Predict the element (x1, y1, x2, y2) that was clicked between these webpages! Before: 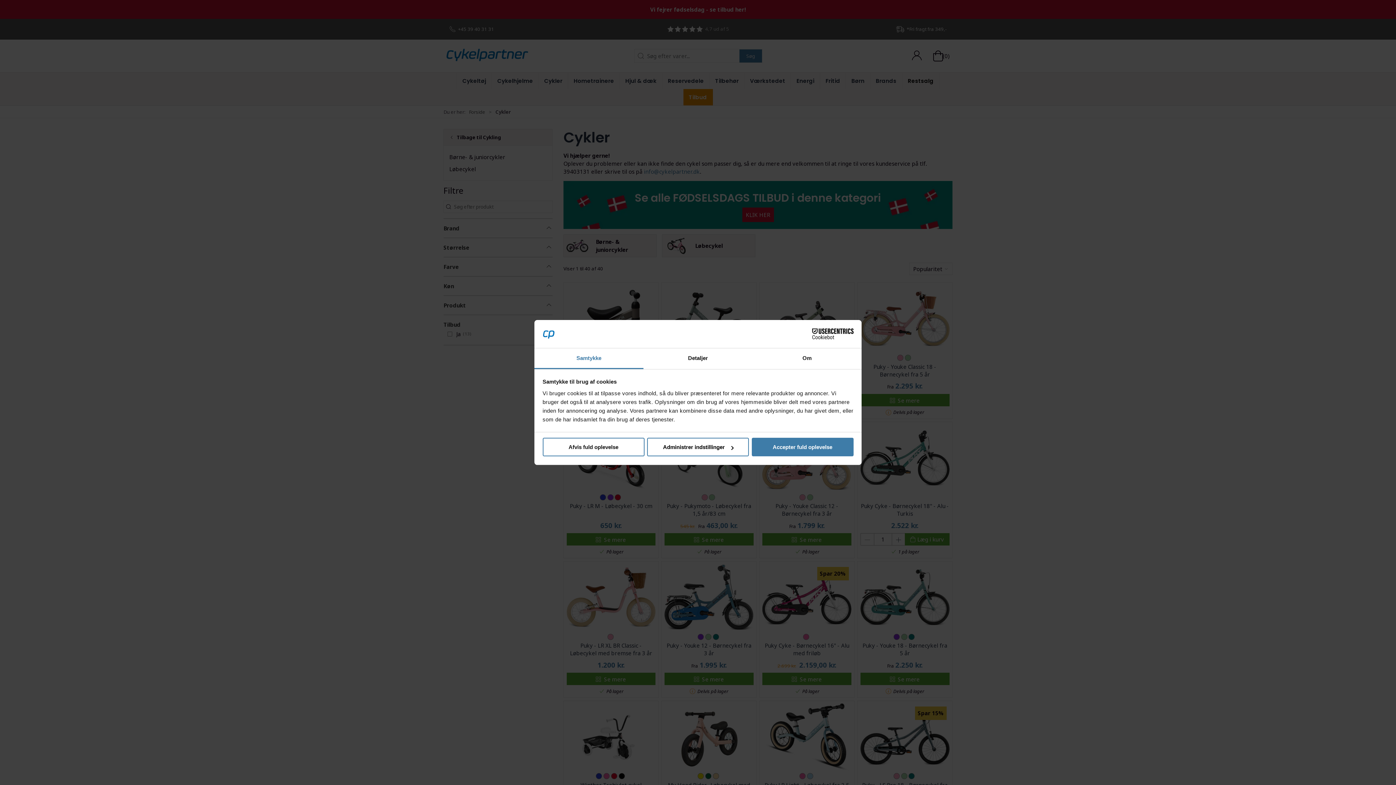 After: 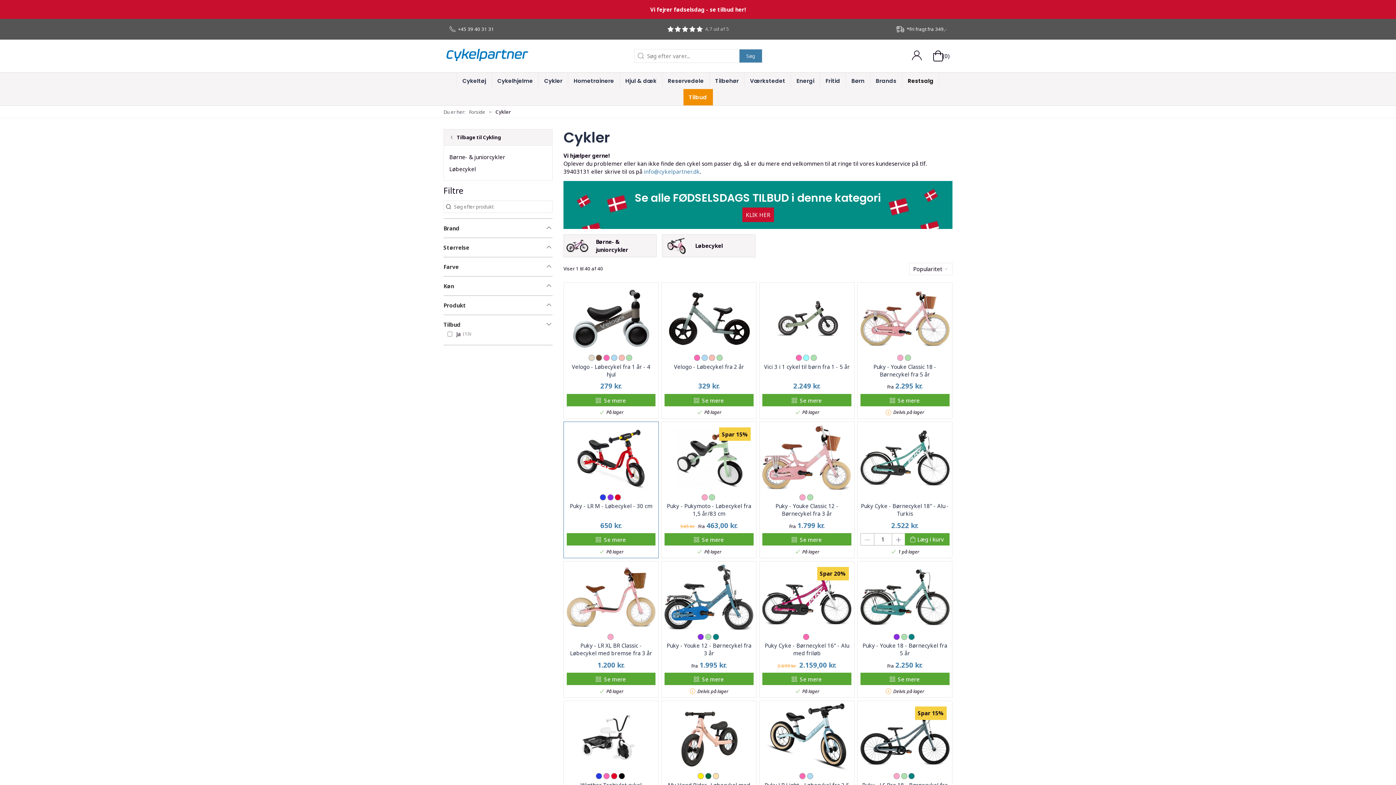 Action: bbox: (542, 438, 644, 456) label: Afvis fuld oplevelse